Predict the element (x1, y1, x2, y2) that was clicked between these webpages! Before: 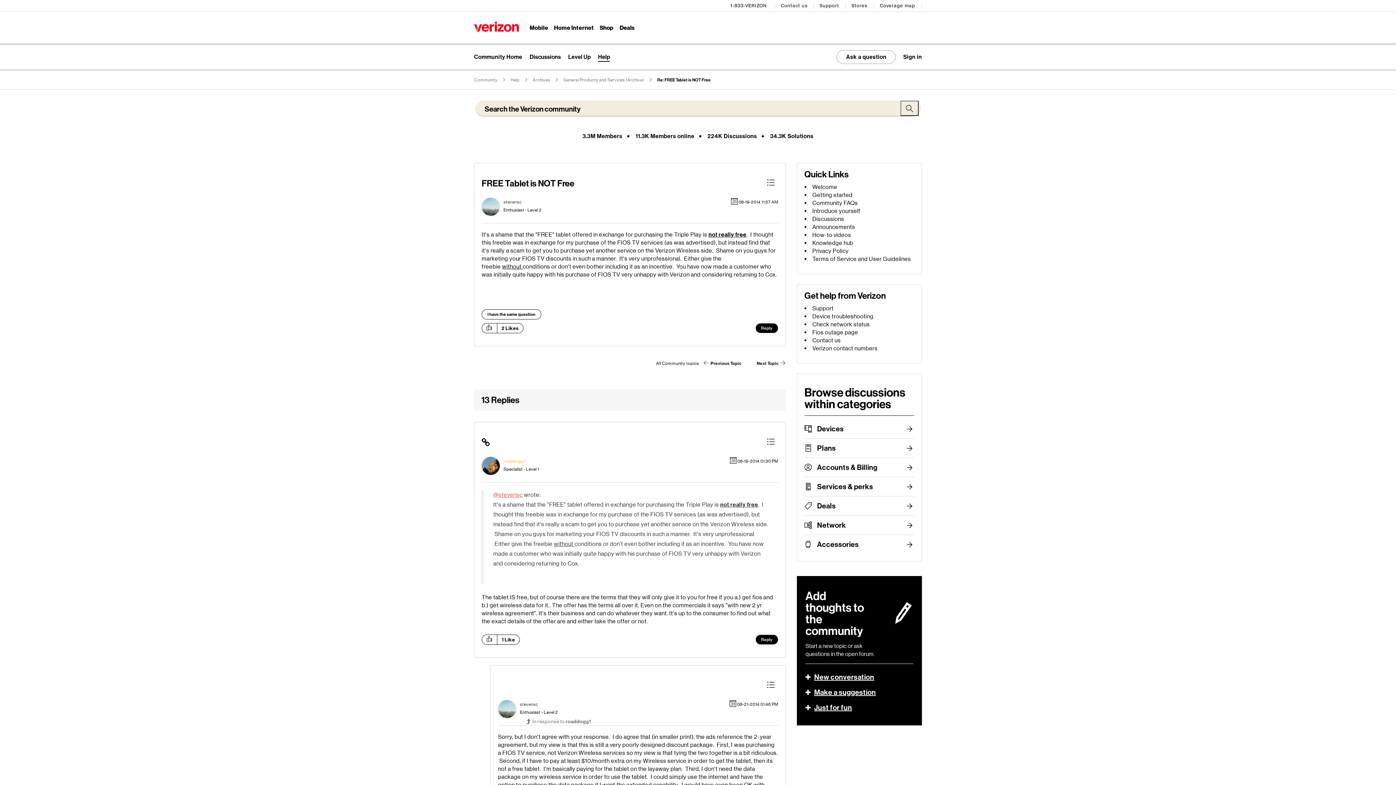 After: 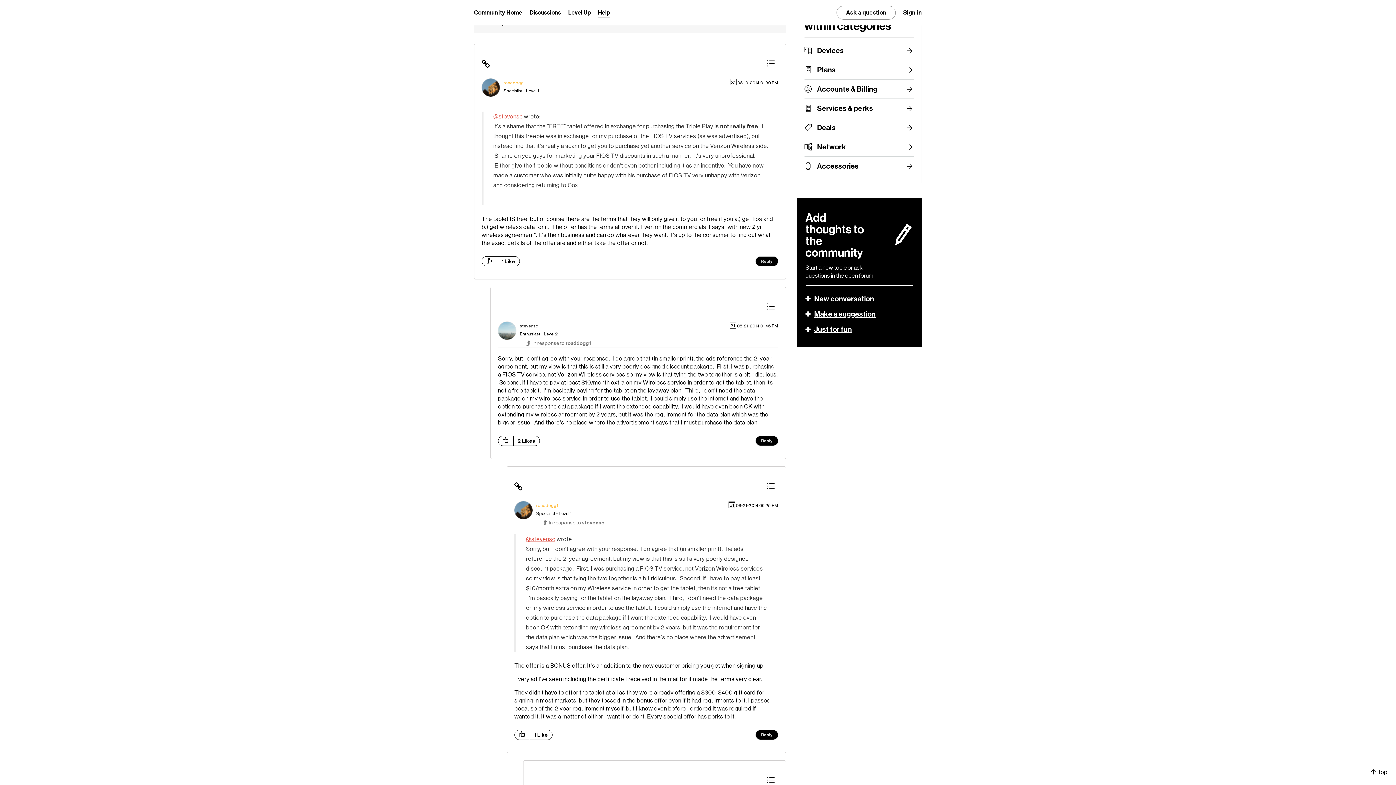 Action: label: In response to roaddogg1 bbox: (525, 718, 591, 724)